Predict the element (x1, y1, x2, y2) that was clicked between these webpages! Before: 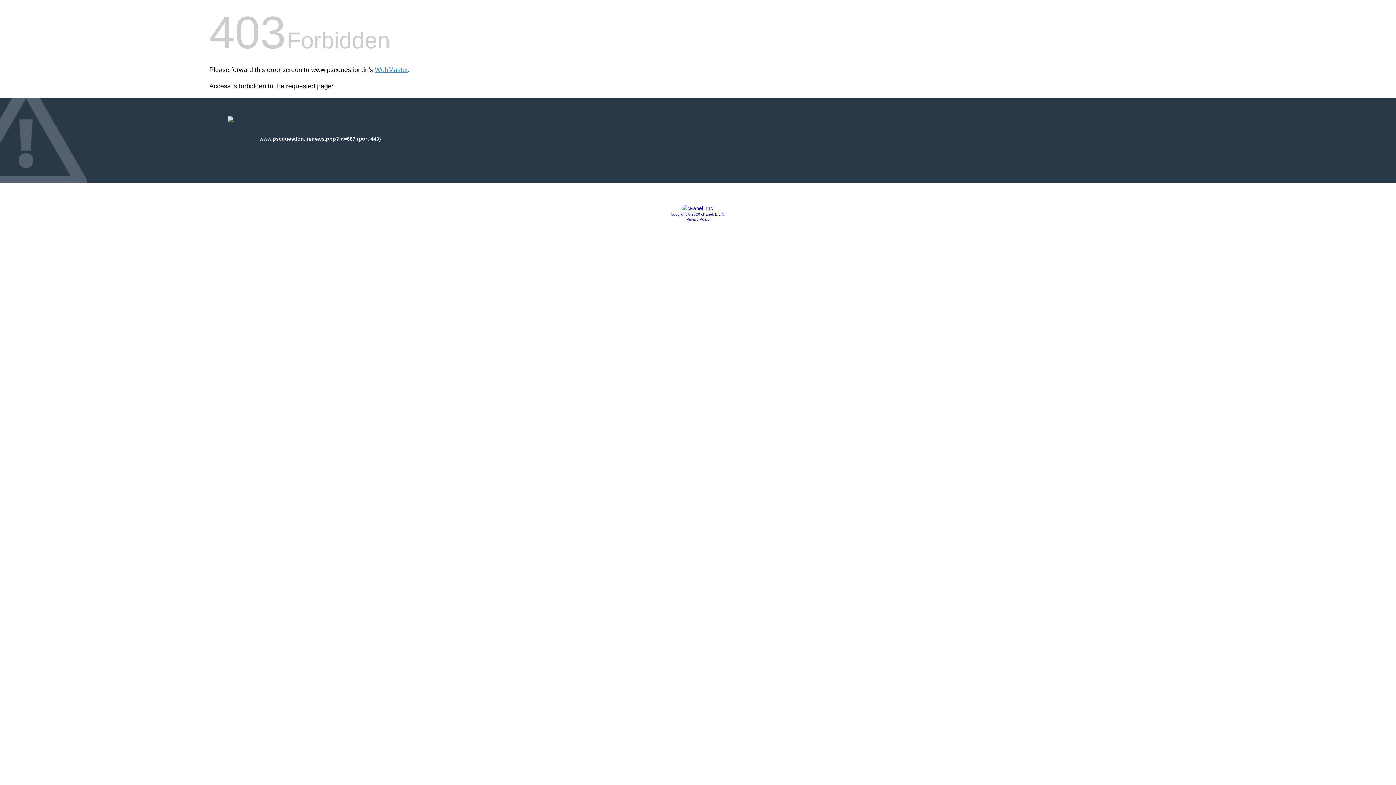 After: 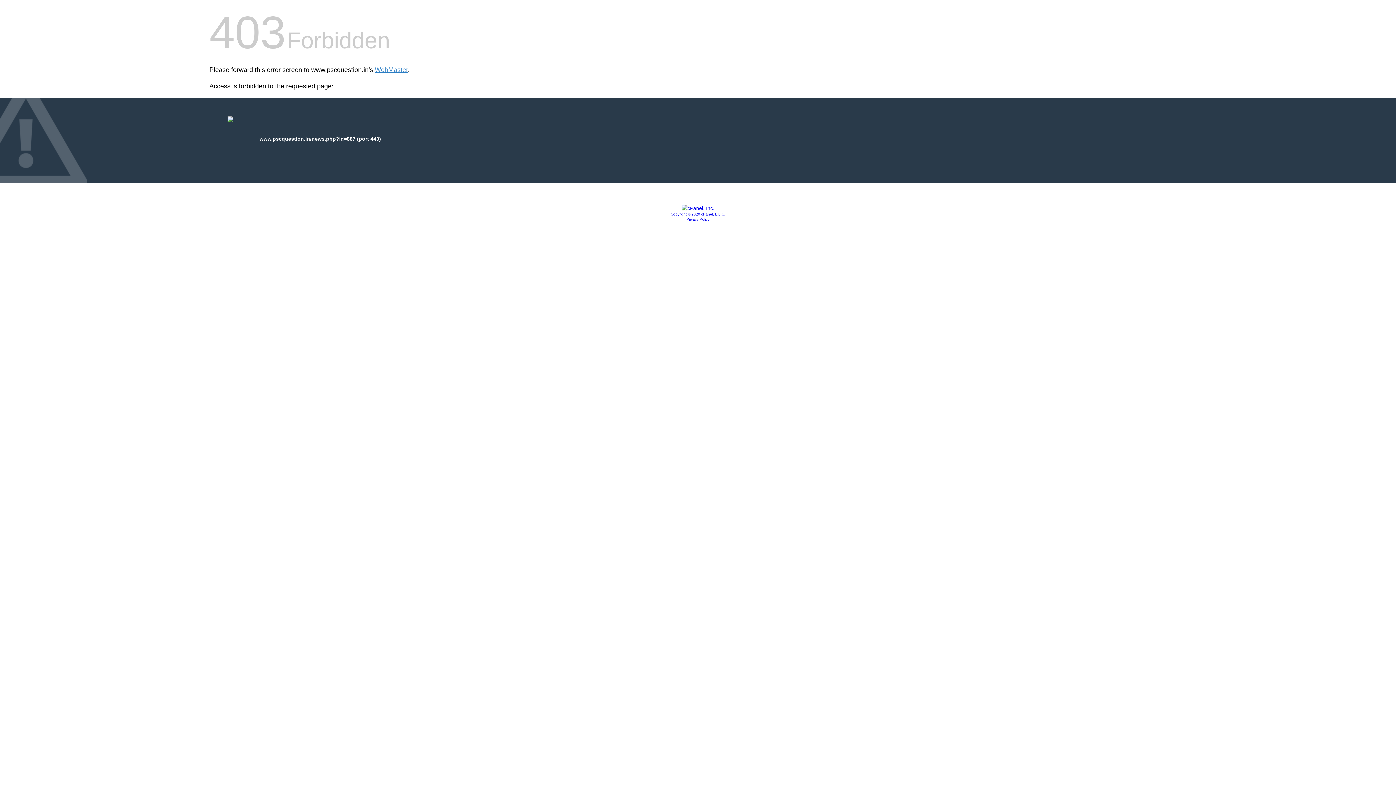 Action: label: Copyright © 2020 cPanel, L.L.C. bbox: (670, 212, 725, 216)